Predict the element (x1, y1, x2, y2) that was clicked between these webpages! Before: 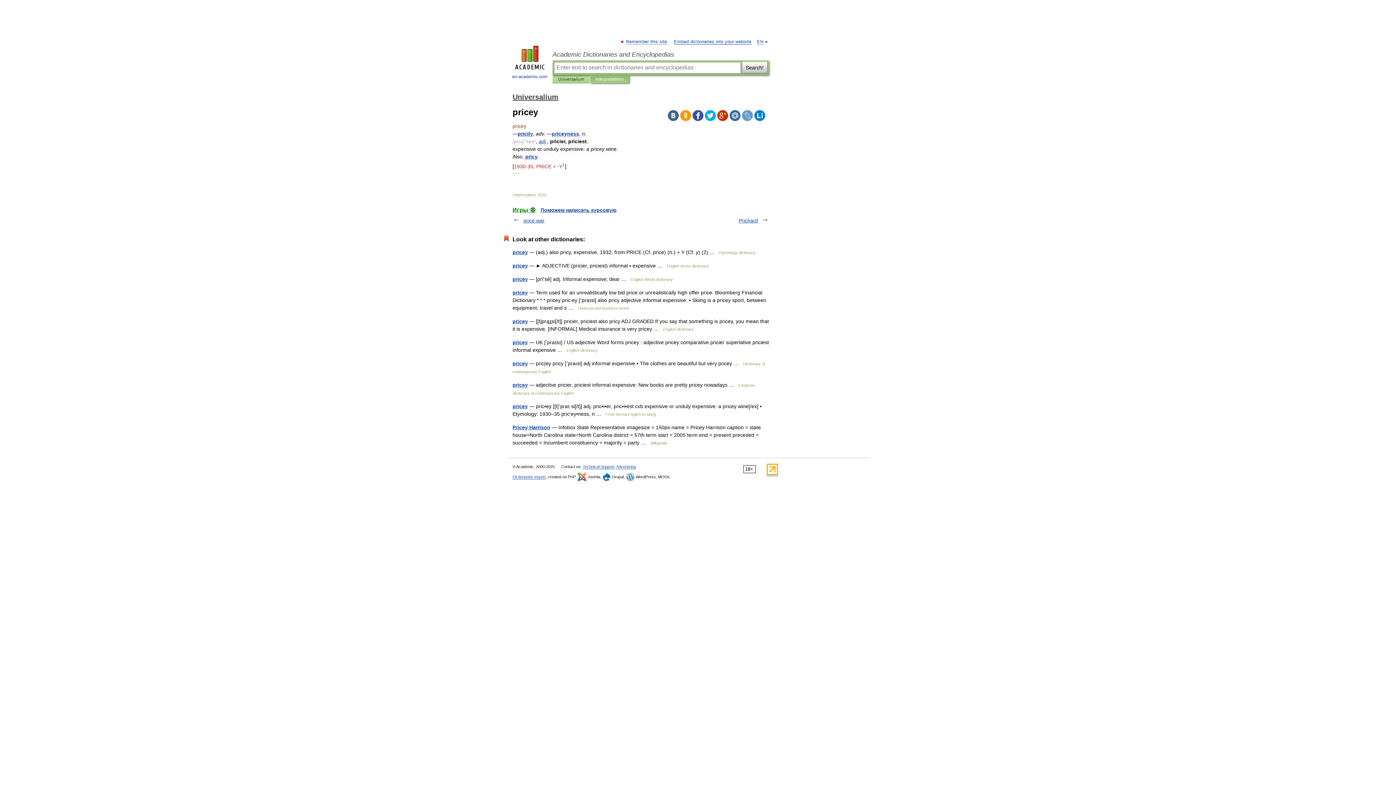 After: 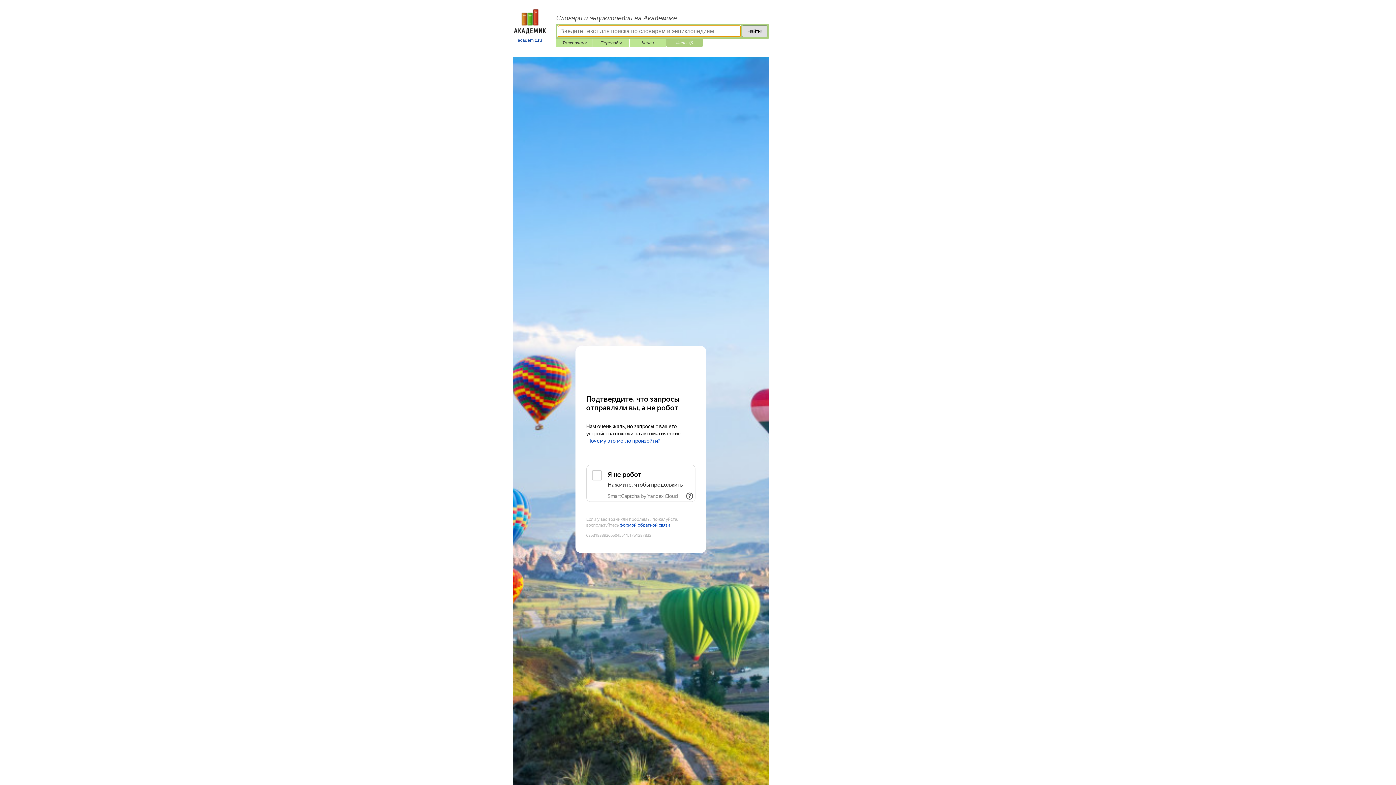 Action: bbox: (512, 206, 535, 212) label: Игры ⚽